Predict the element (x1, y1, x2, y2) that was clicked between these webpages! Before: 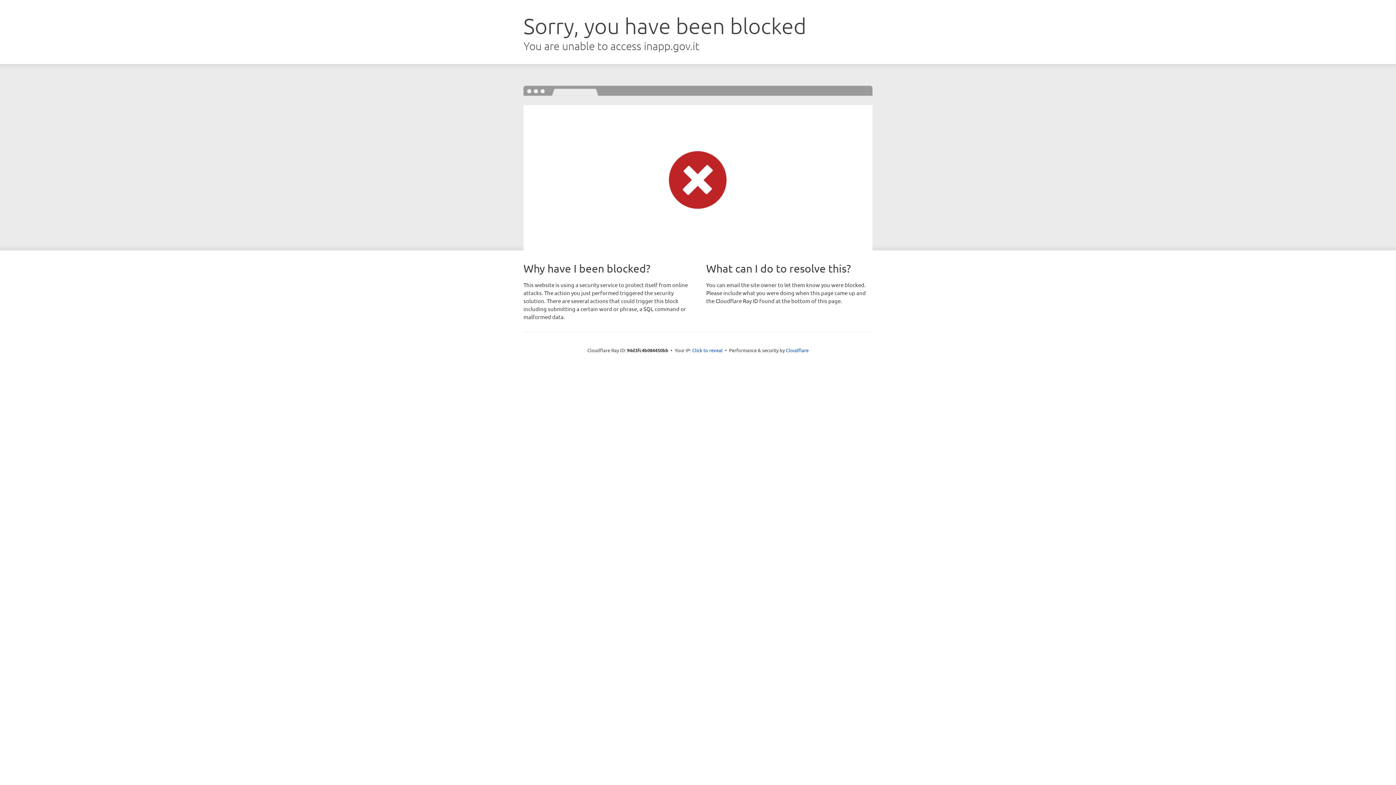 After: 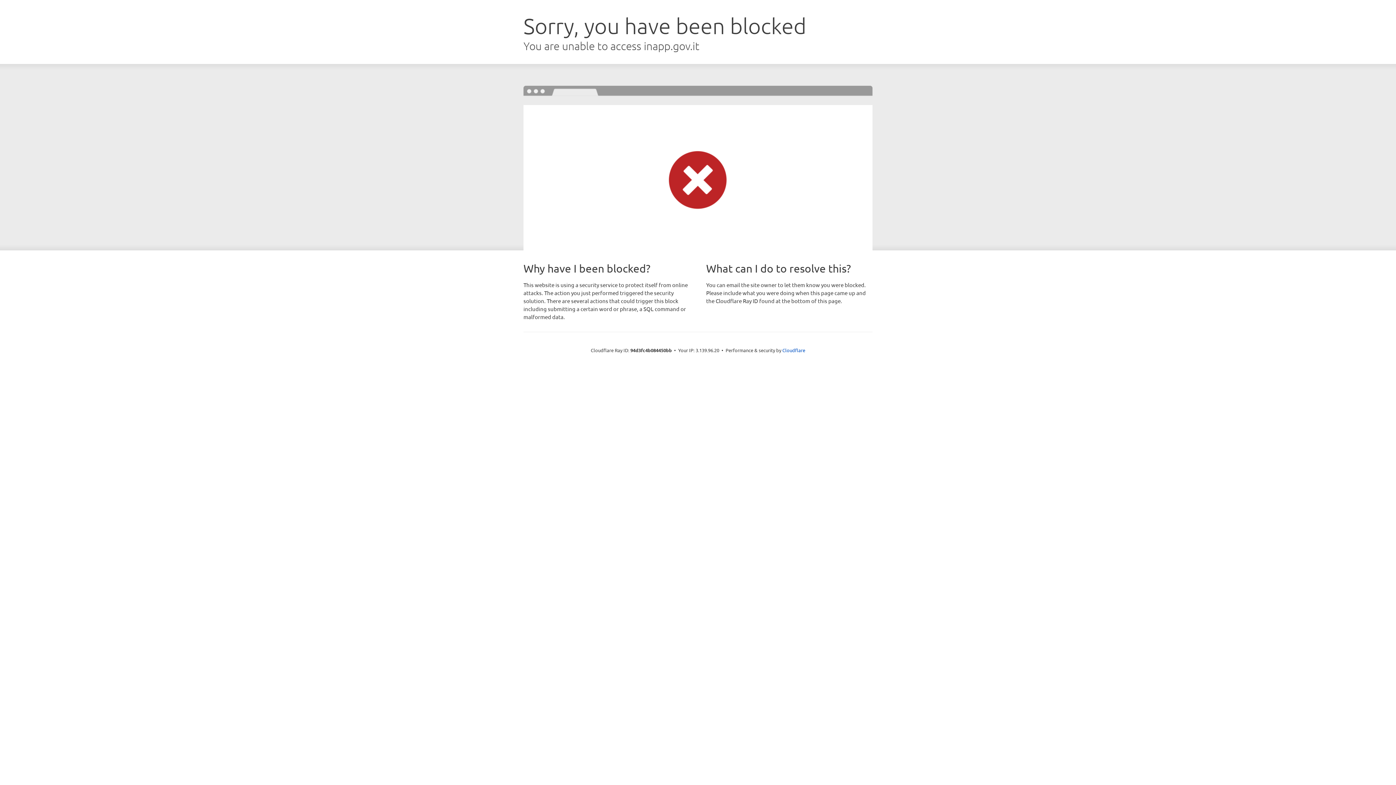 Action: label: Click to reveal bbox: (692, 346, 722, 353)